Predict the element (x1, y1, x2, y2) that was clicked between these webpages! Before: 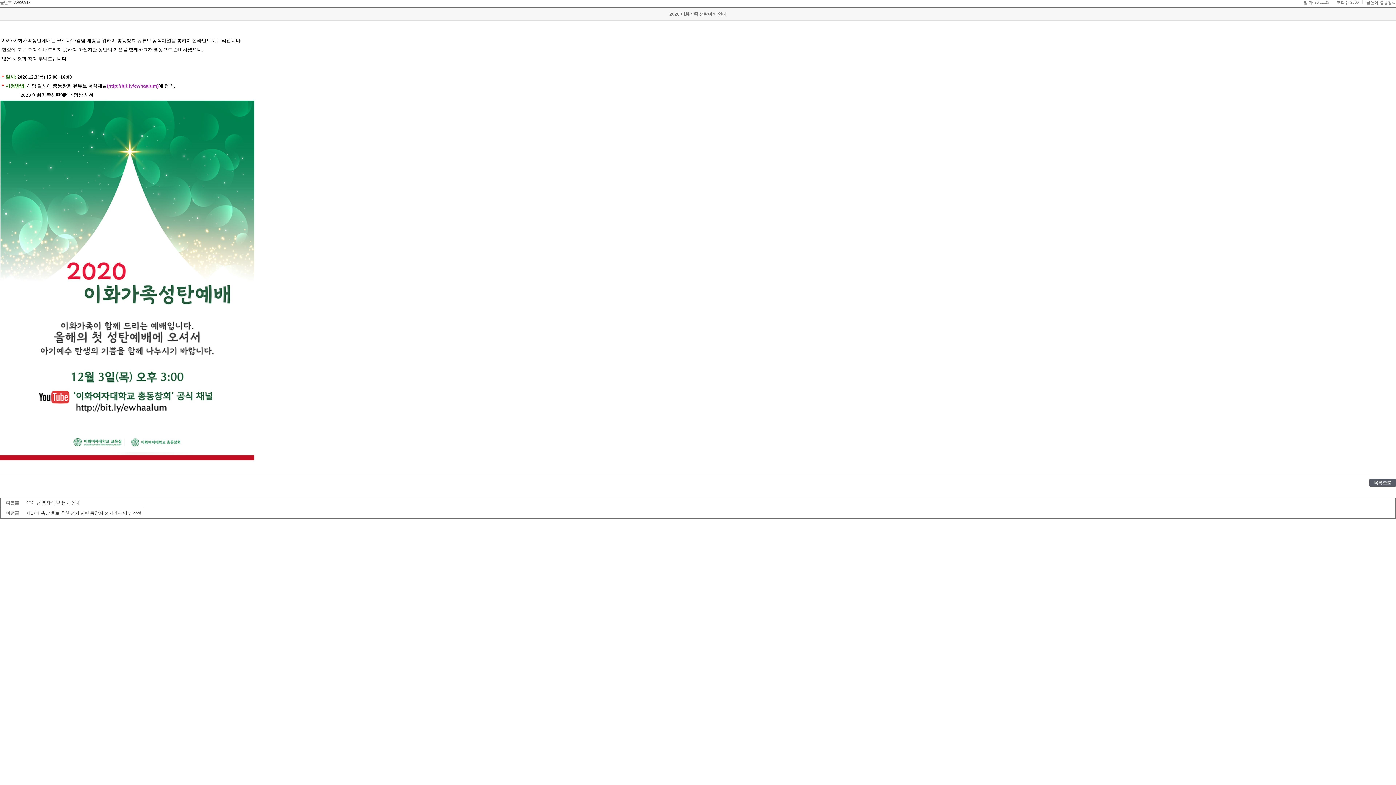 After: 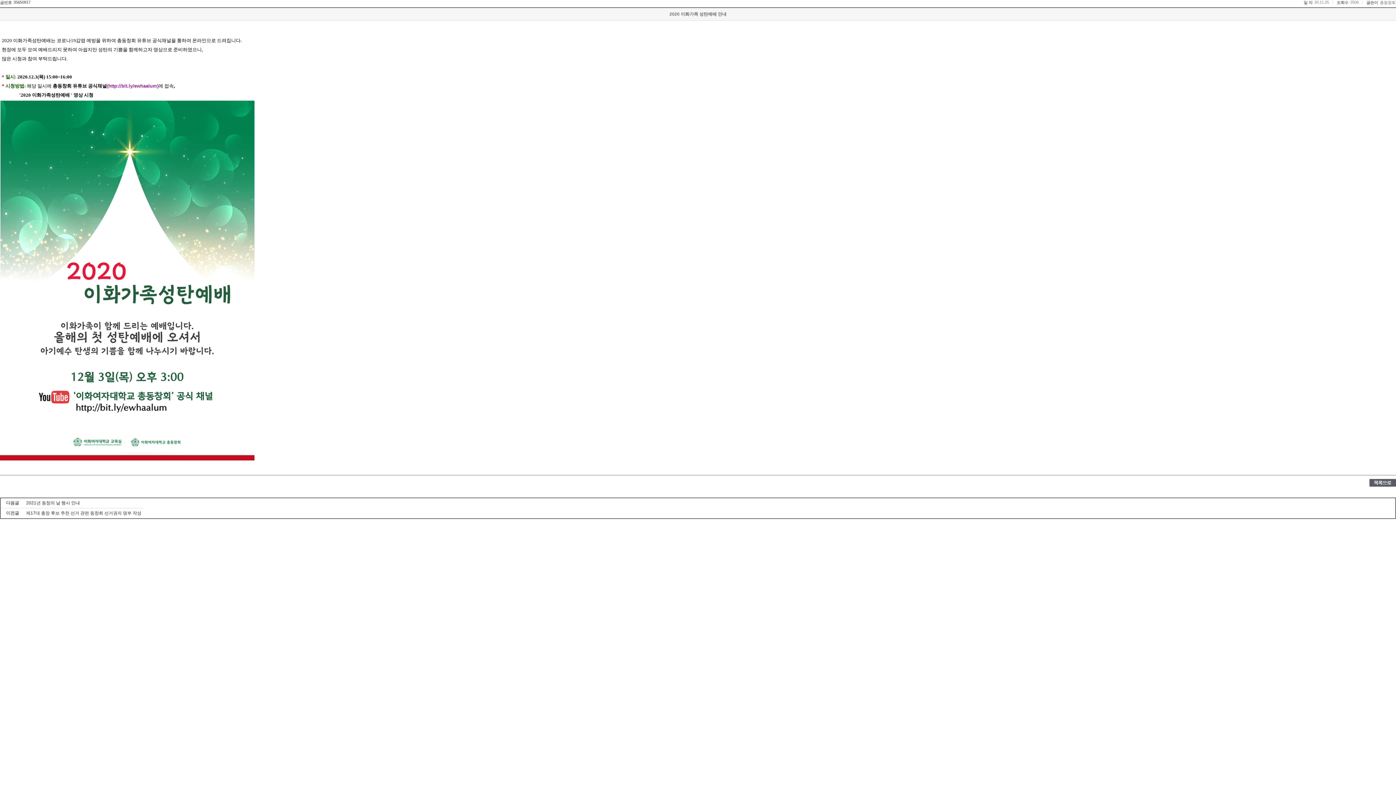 Action: bbox: (106, 83, 158, 88) label: (http://bit.ly/ewhaalum)